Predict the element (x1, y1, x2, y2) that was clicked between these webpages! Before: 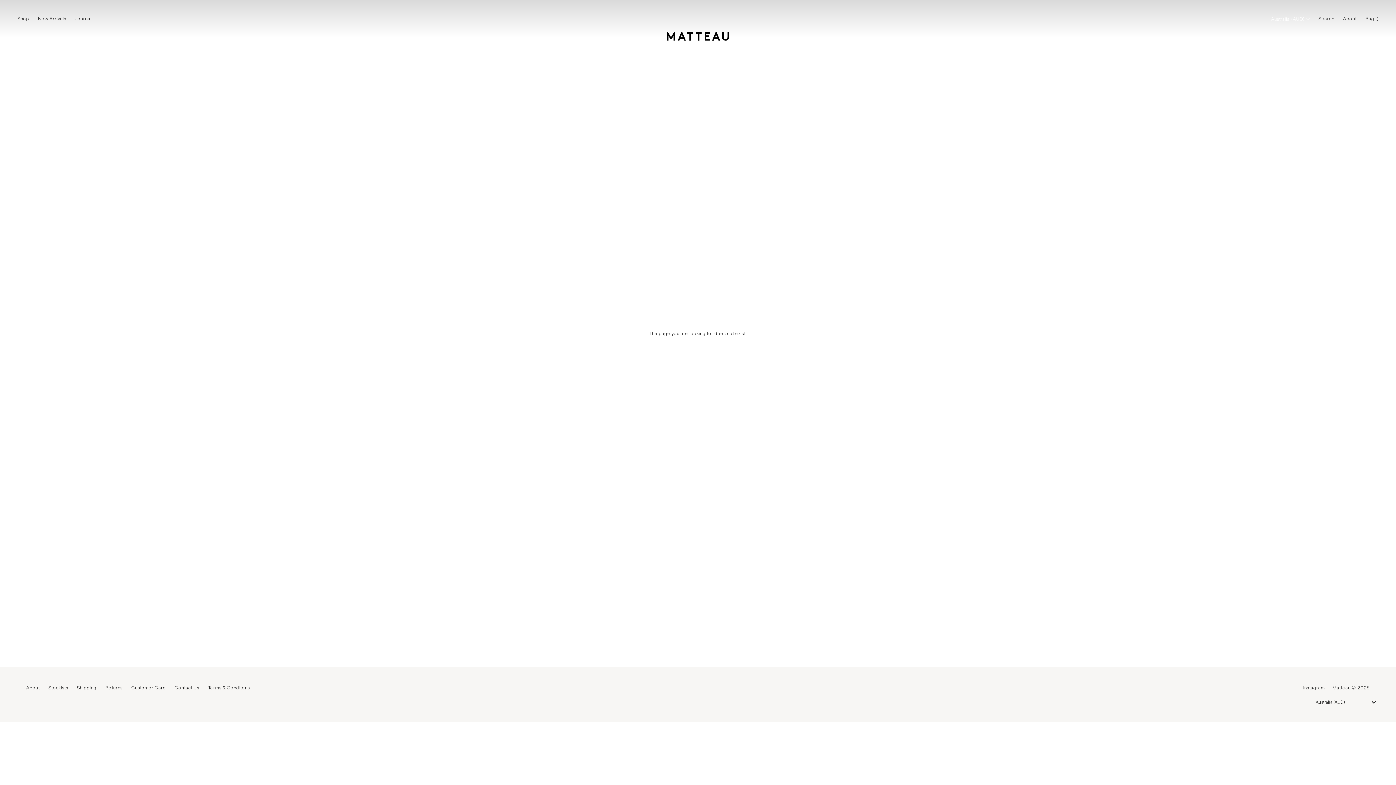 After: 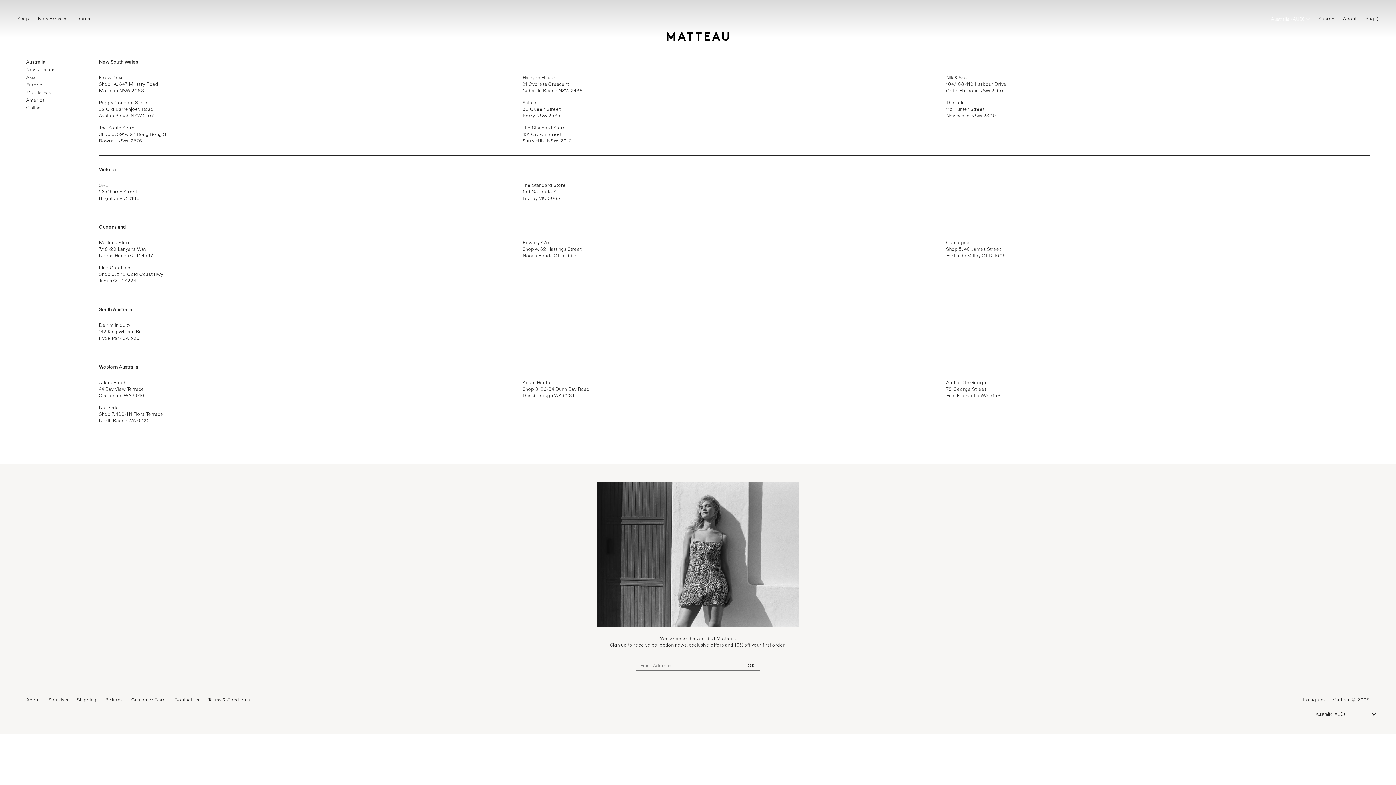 Action: label: Stockists bbox: (48, 685, 68, 691)